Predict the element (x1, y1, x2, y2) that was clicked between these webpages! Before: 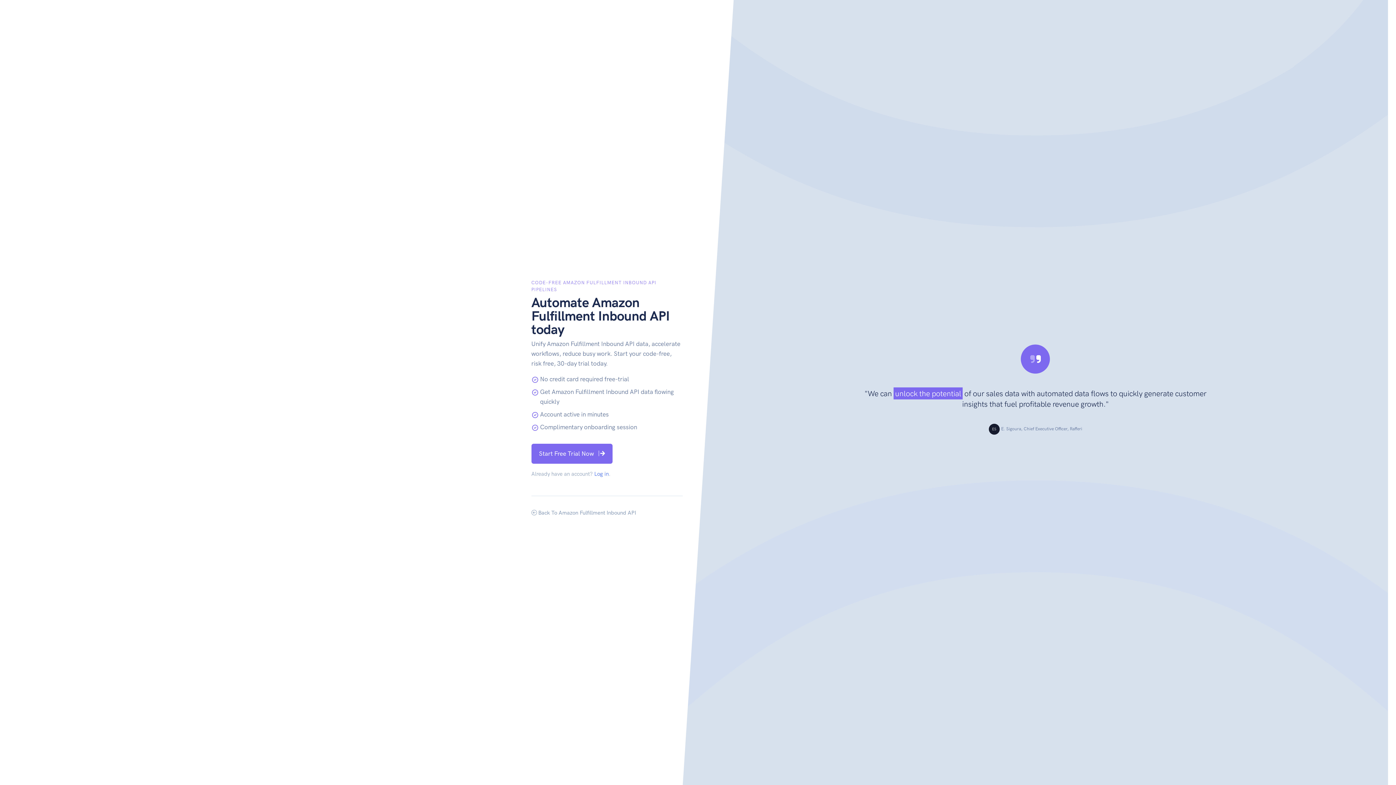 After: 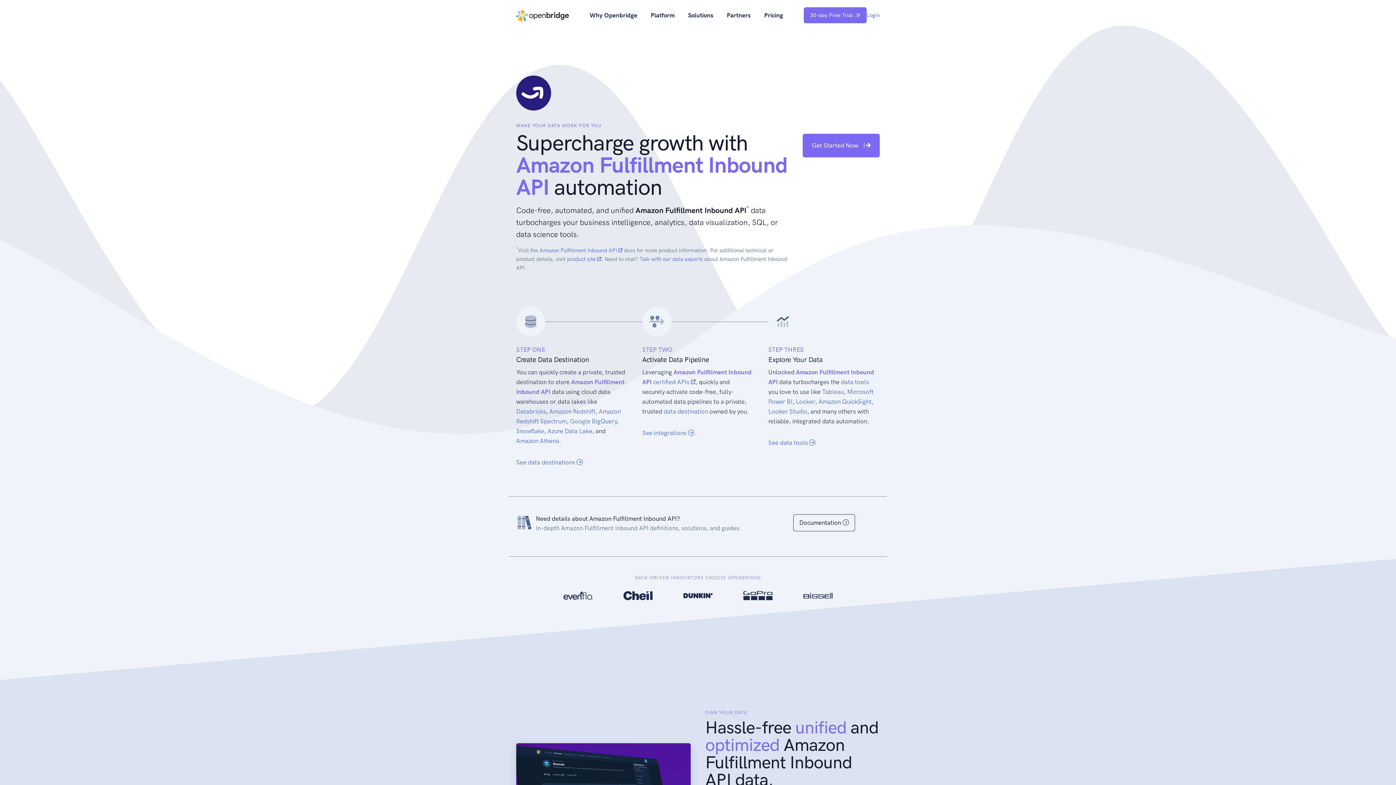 Action: label:  Back To Amazon Fulfillment Inbound API bbox: (531, 509, 636, 516)